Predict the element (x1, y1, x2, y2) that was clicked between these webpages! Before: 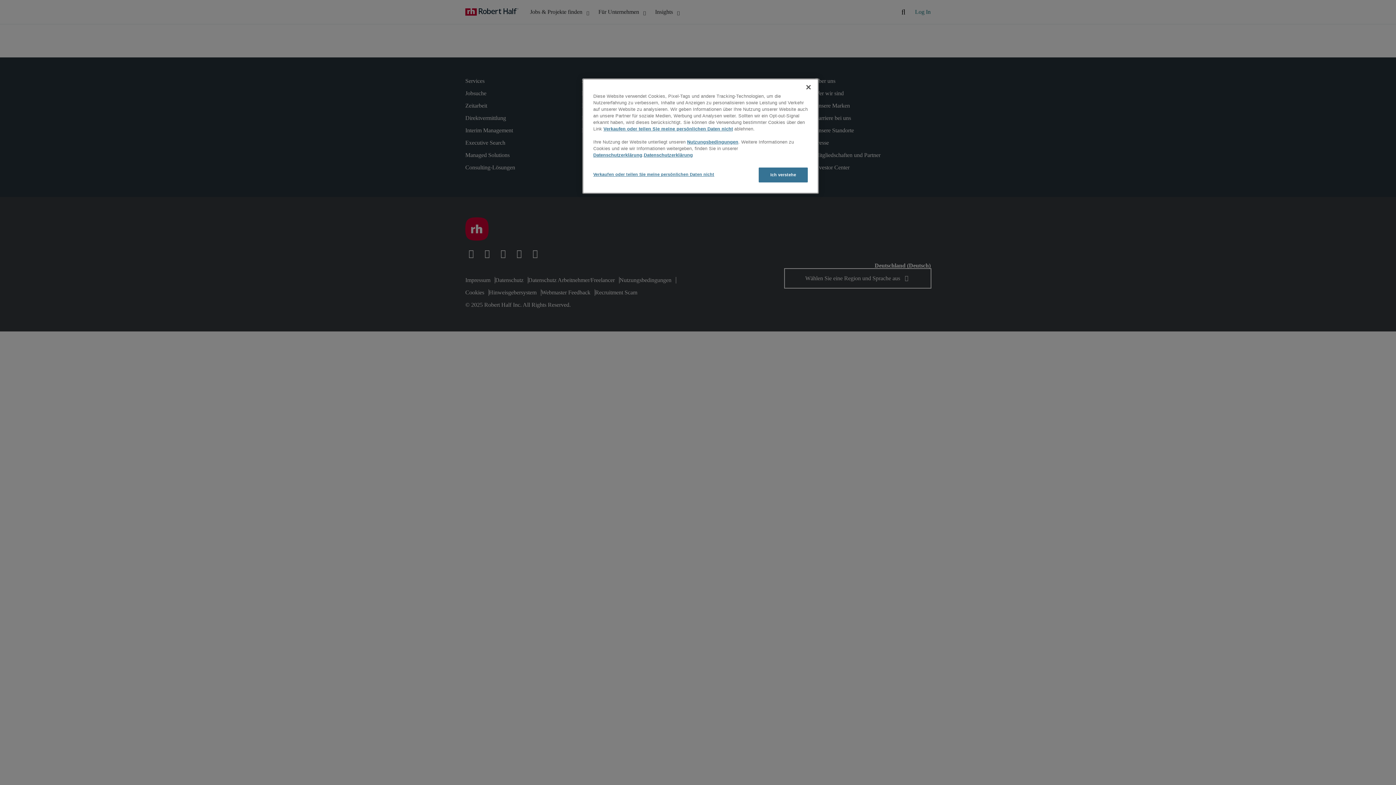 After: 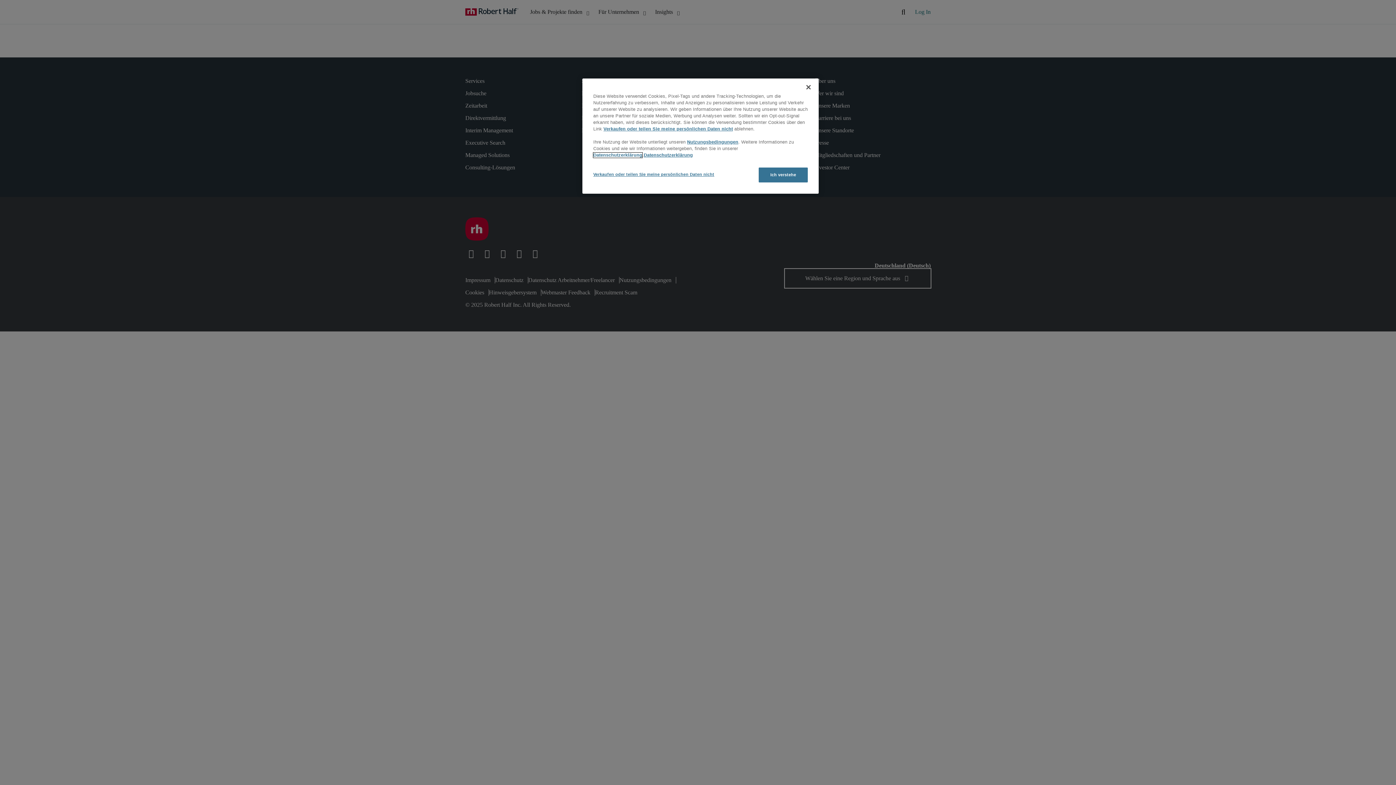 Action: label: Datenschutzerklärung bbox: (593, 152, 642, 157)